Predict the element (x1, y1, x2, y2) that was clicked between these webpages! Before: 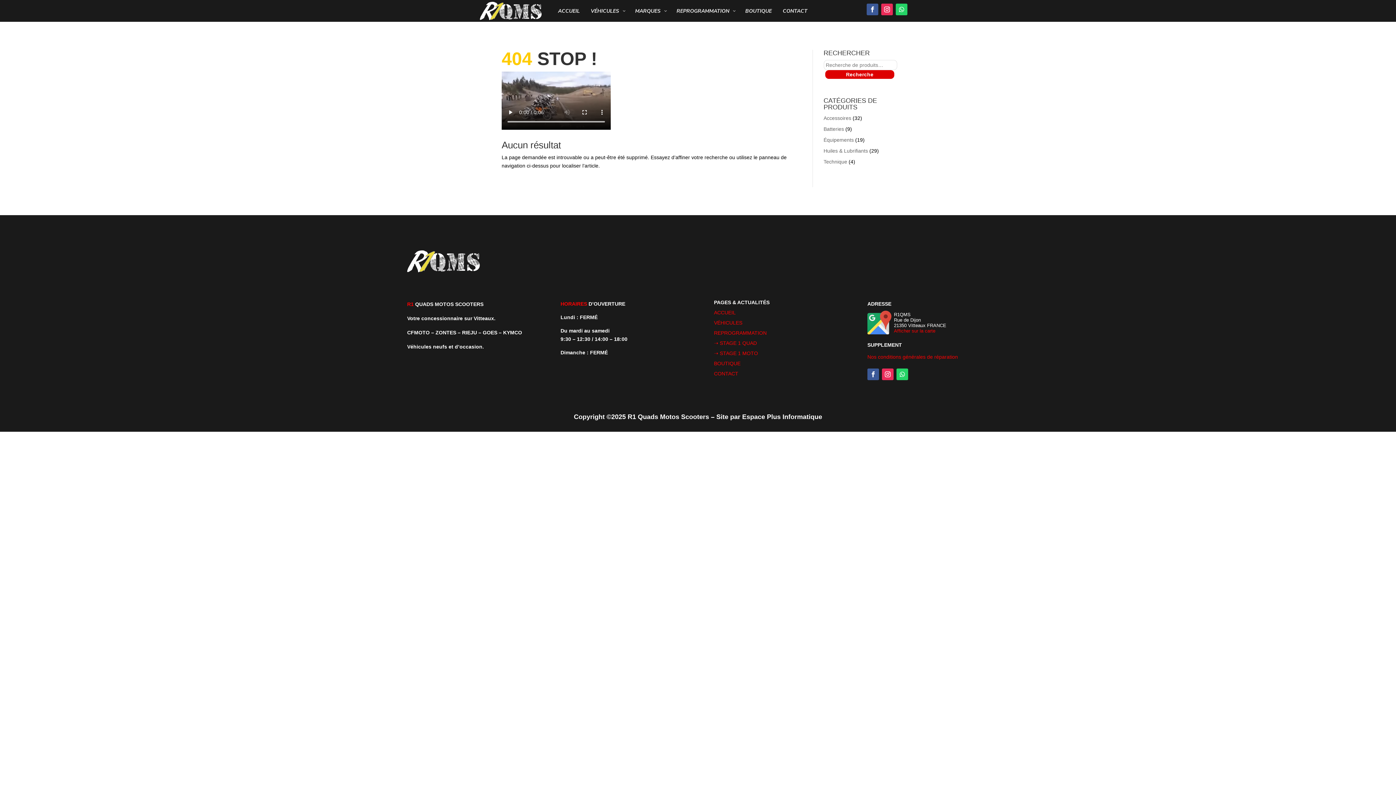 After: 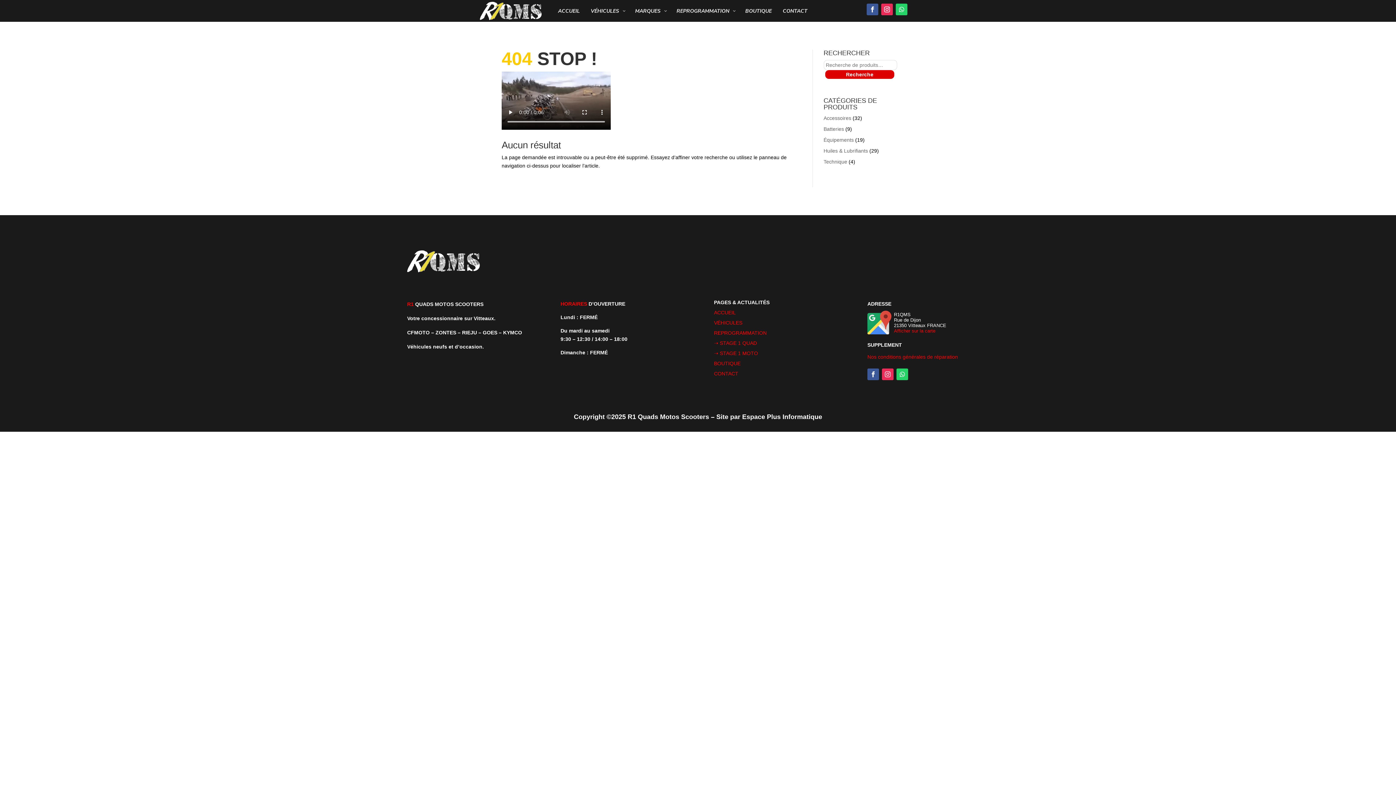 Action: bbox: (882, 368, 893, 380)